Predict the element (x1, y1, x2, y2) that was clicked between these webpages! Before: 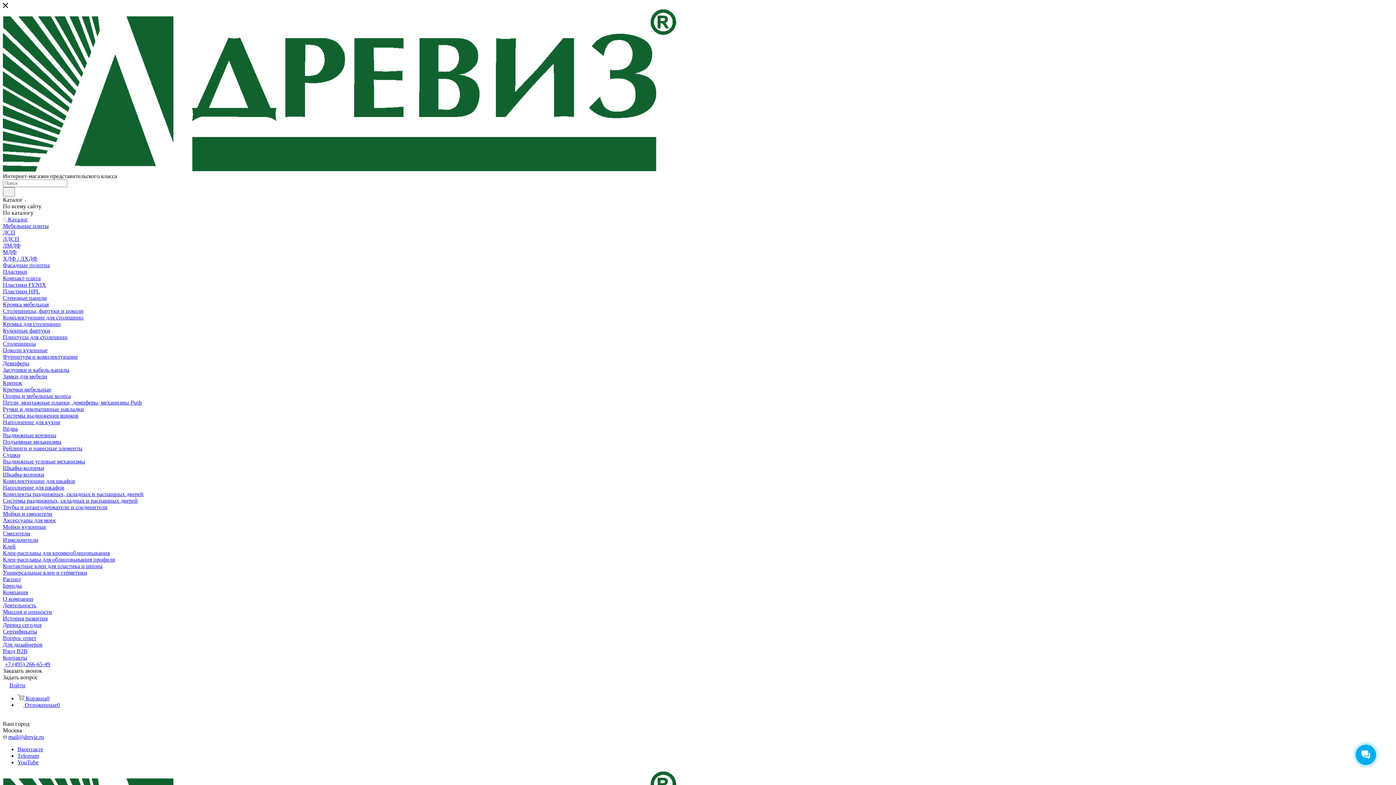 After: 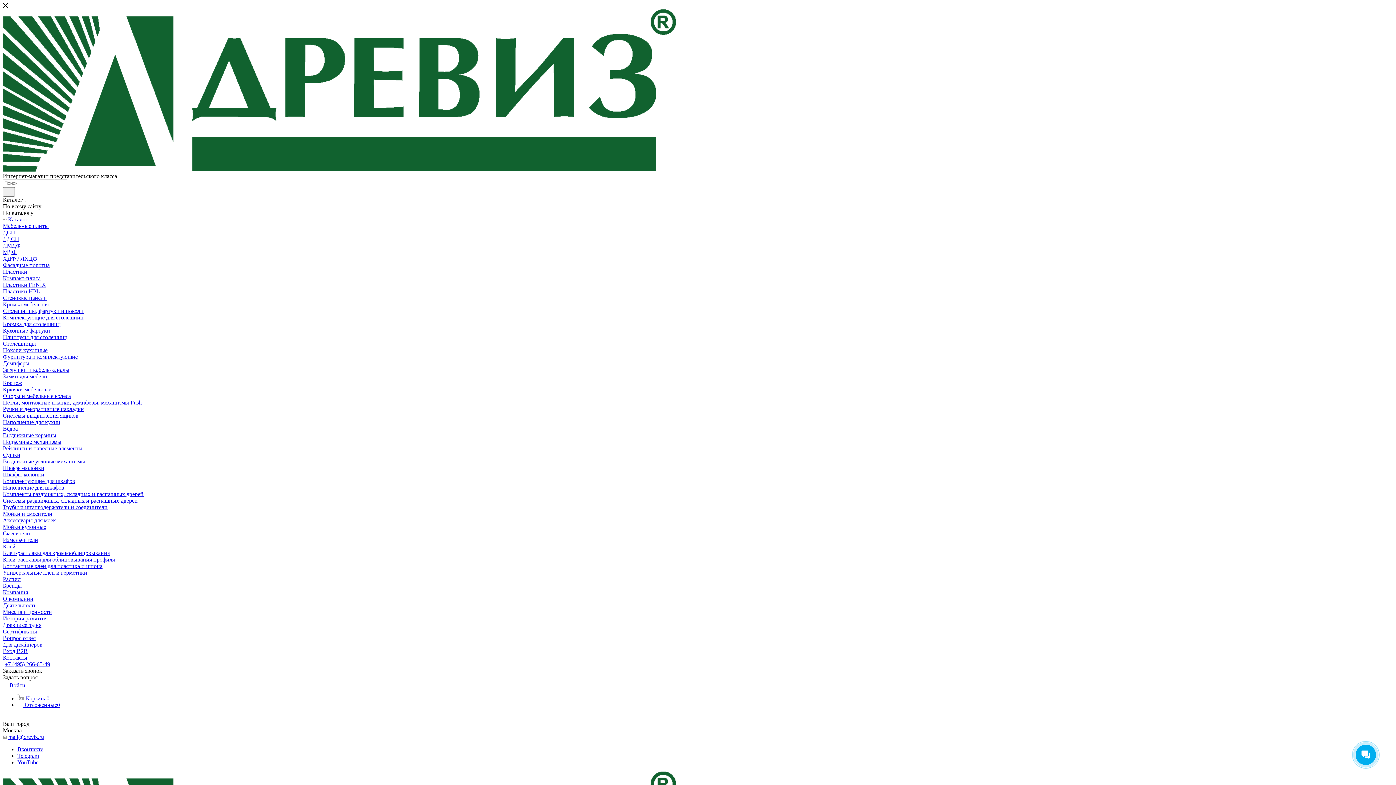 Action: label: Системы выдвижения ящиков bbox: (2, 412, 78, 418)